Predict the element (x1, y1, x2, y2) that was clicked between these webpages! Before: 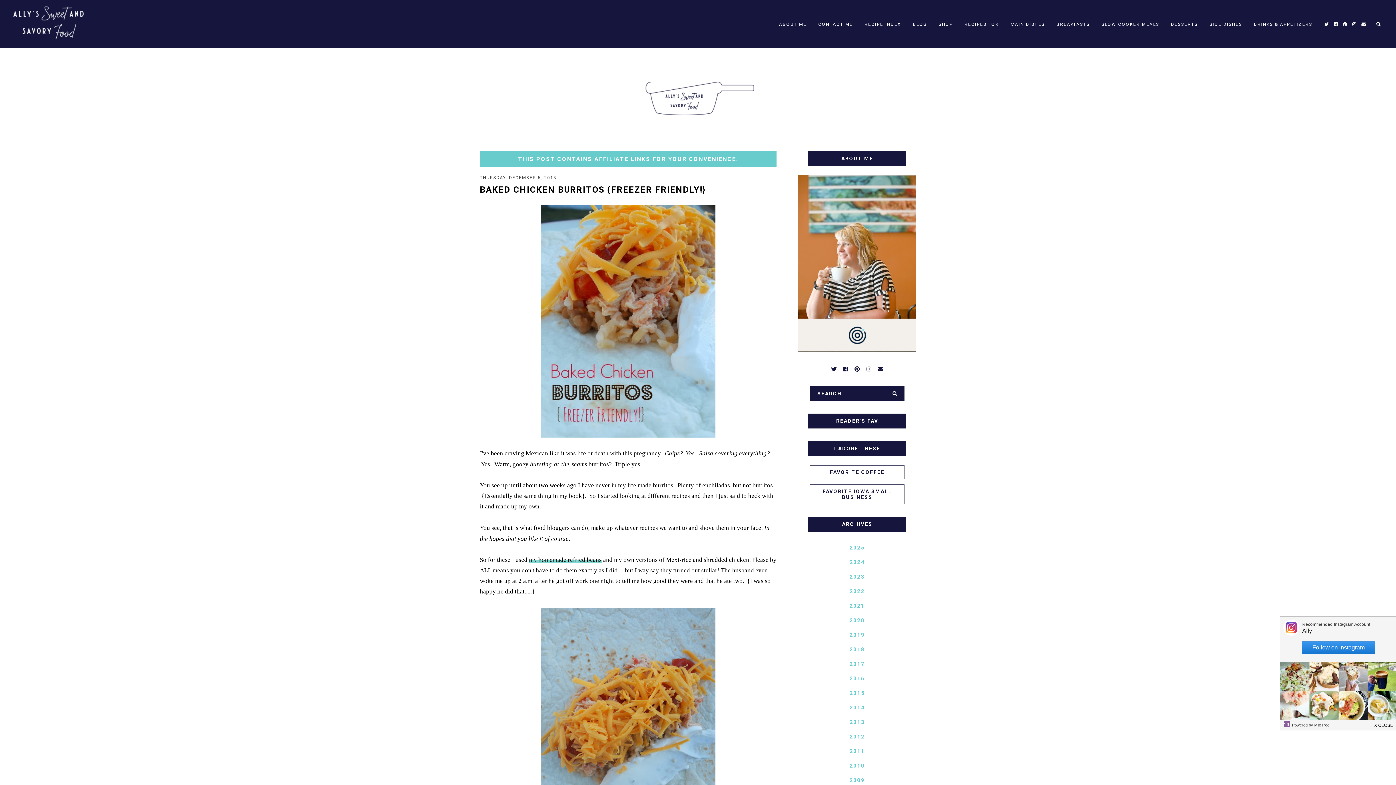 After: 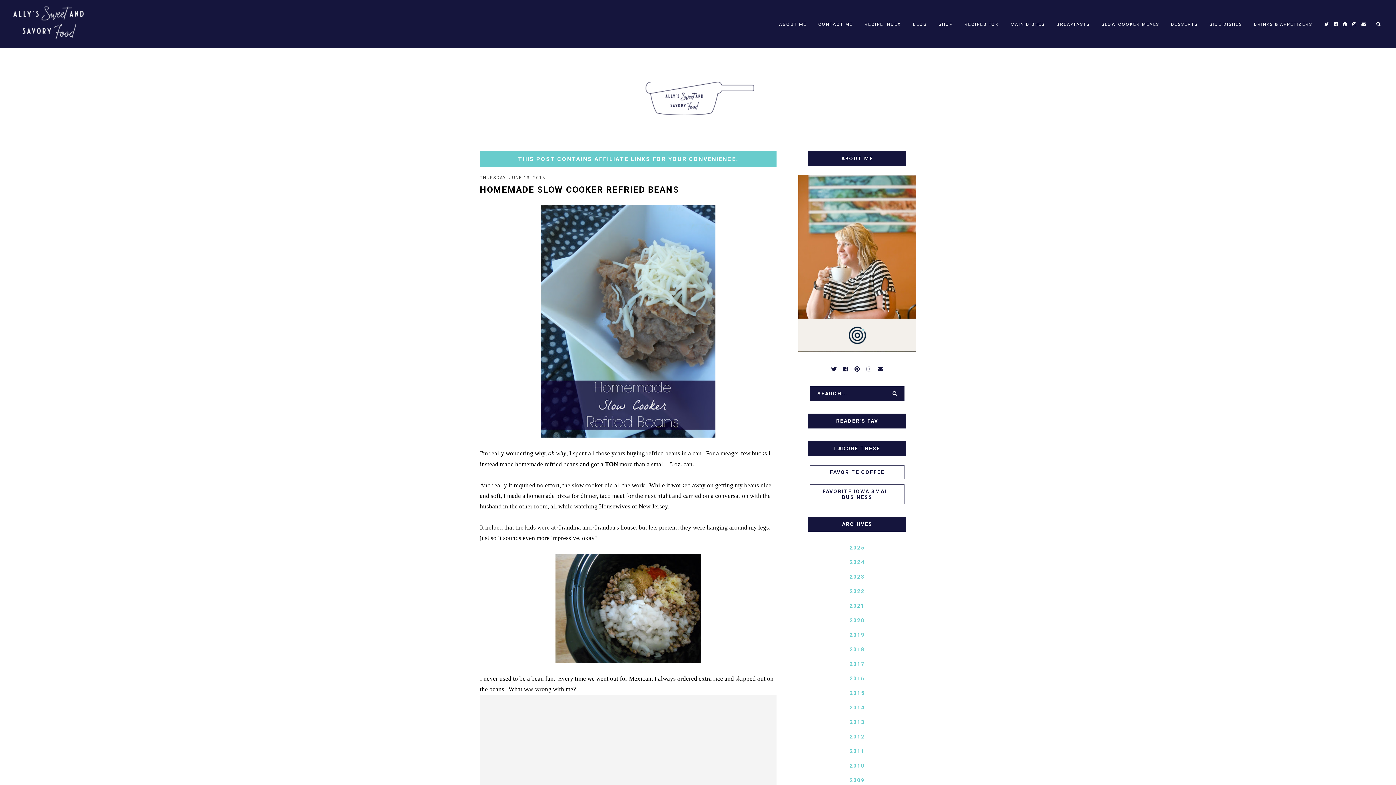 Action: bbox: (529, 556, 601, 563) label: my homemade refried beans